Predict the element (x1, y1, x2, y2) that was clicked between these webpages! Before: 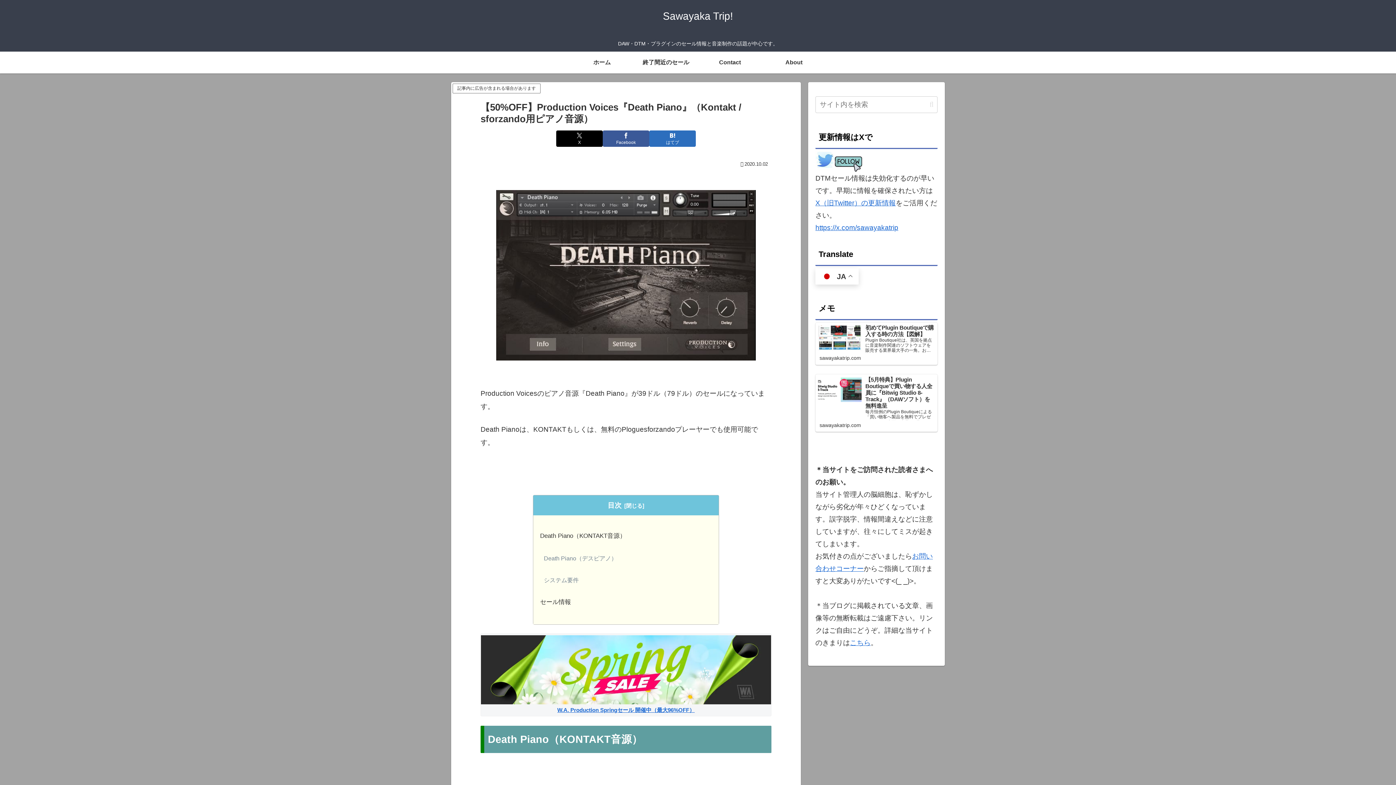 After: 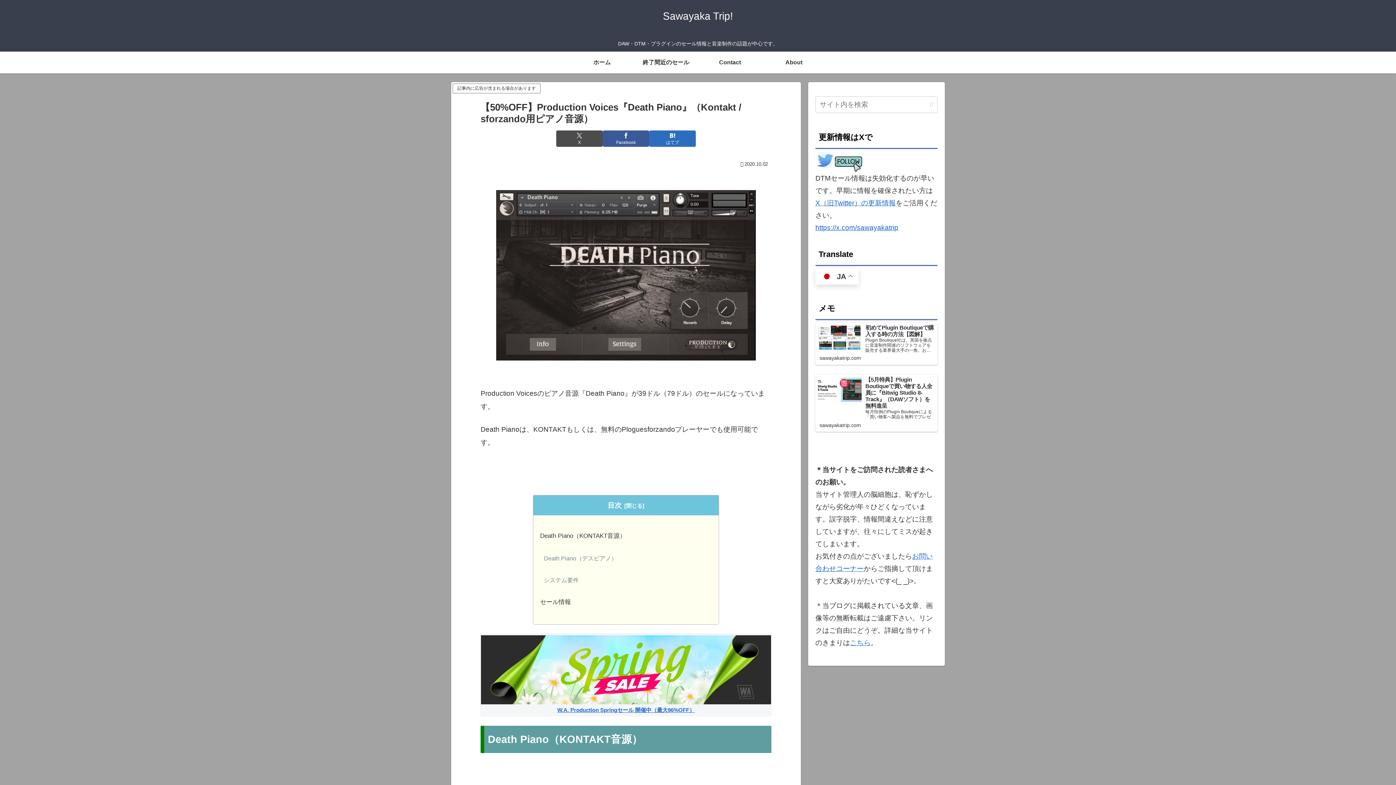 Action: label: Xでシェア bbox: (556, 130, 602, 146)